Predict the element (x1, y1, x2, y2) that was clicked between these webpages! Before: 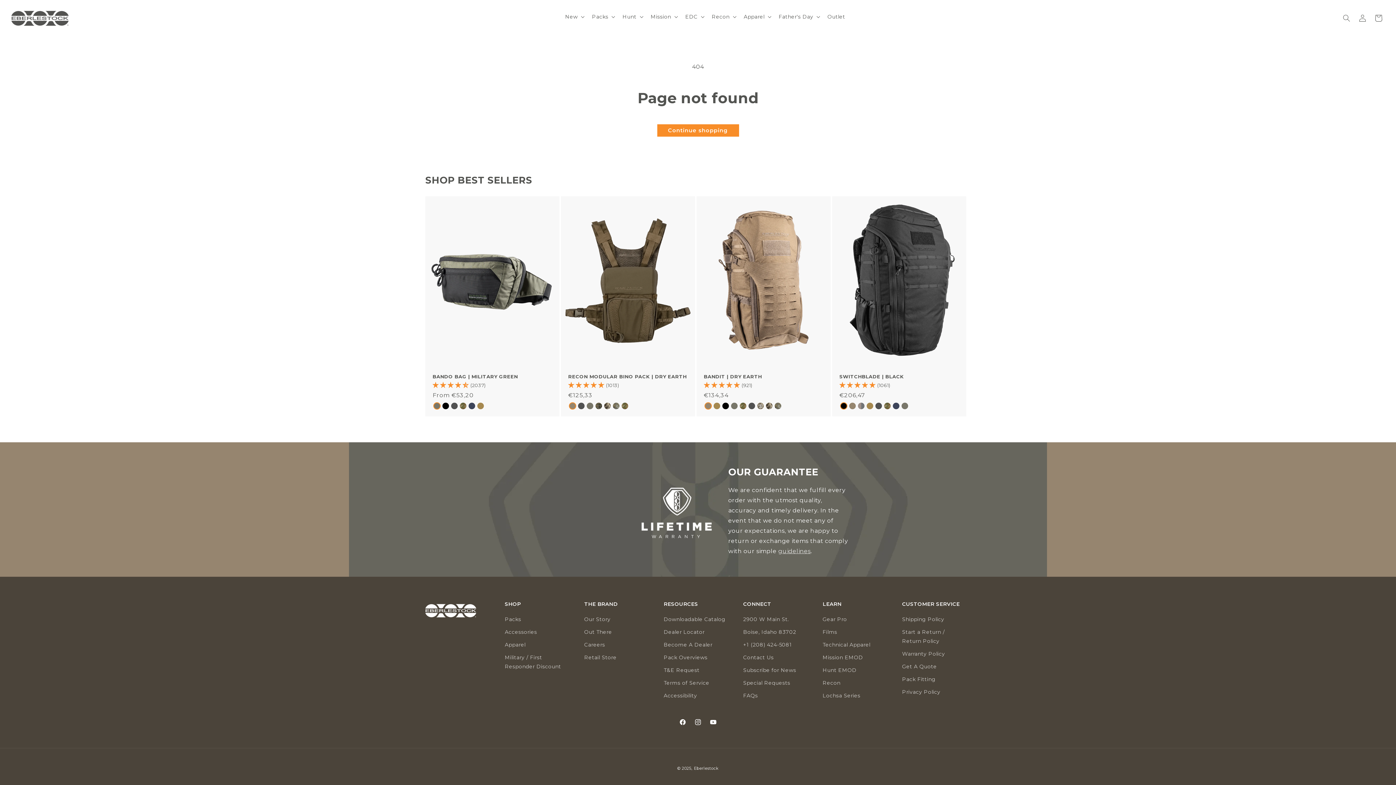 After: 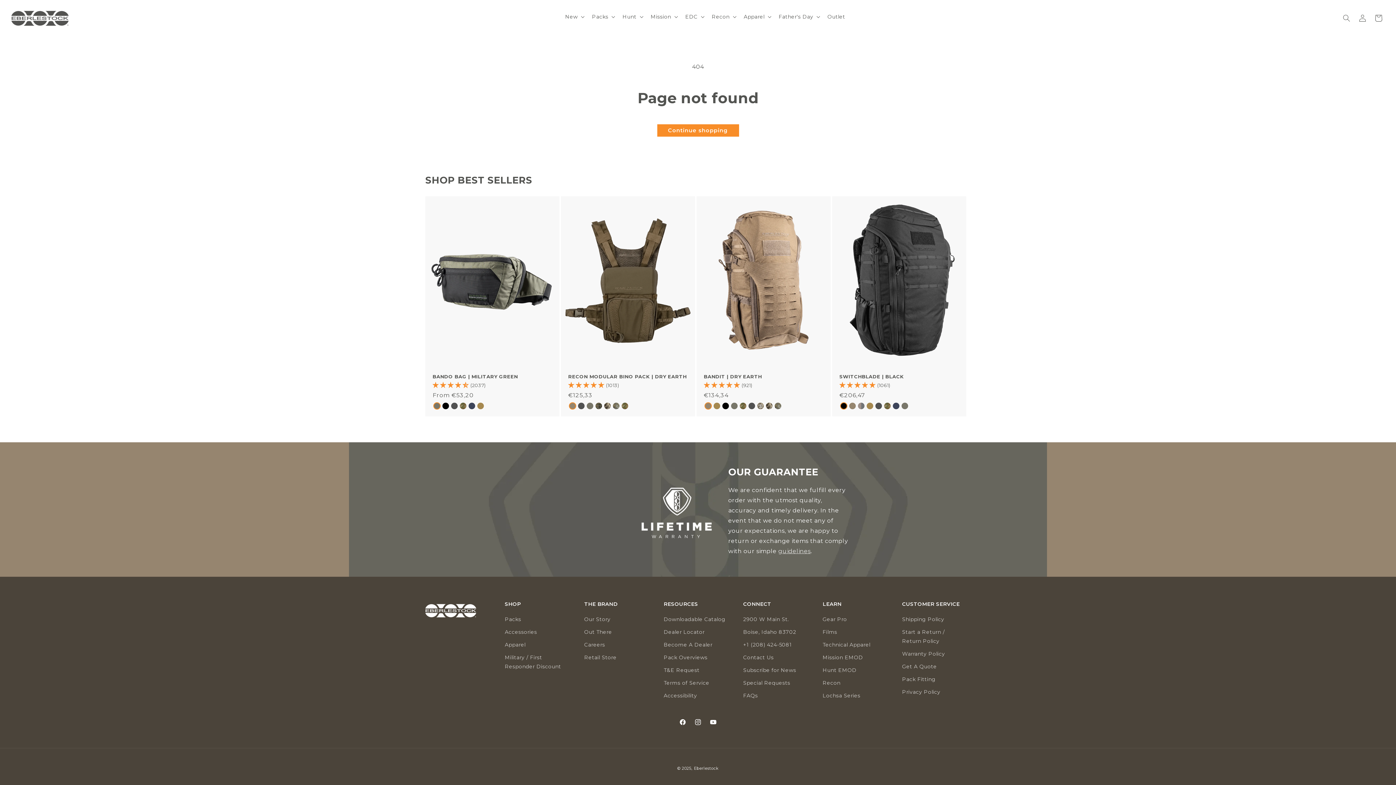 Action: bbox: (433, 402, 440, 409)